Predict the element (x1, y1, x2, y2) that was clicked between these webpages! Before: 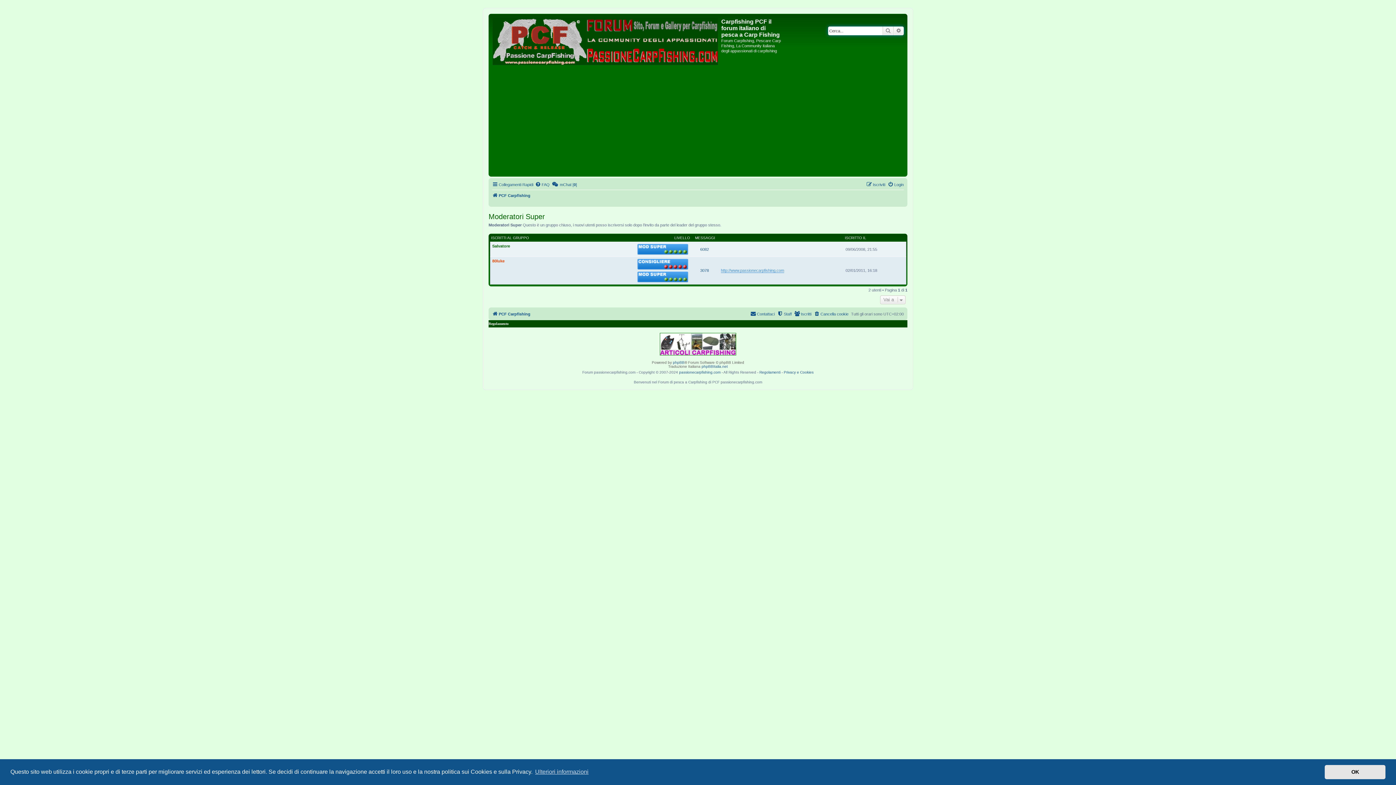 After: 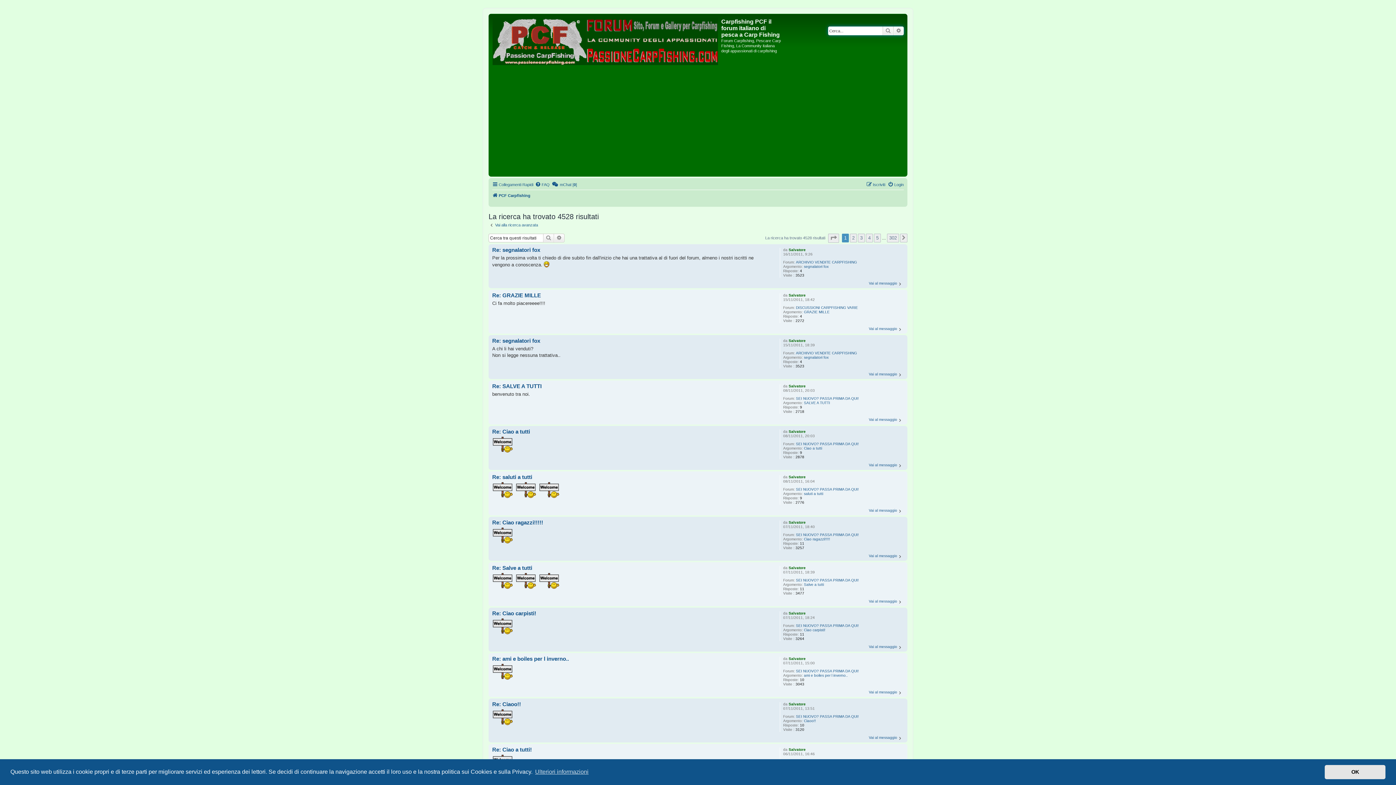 Action: label: 6082 bbox: (700, 247, 709, 251)